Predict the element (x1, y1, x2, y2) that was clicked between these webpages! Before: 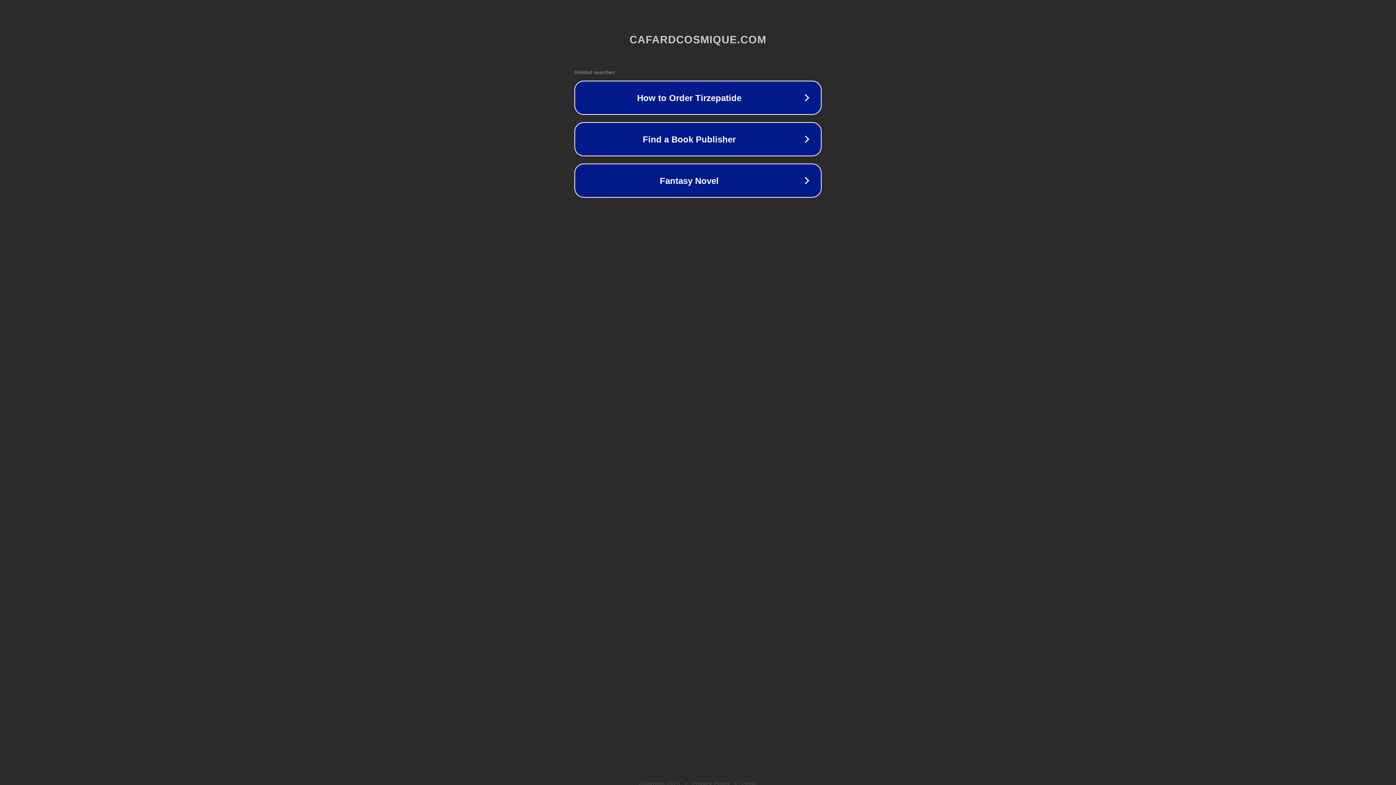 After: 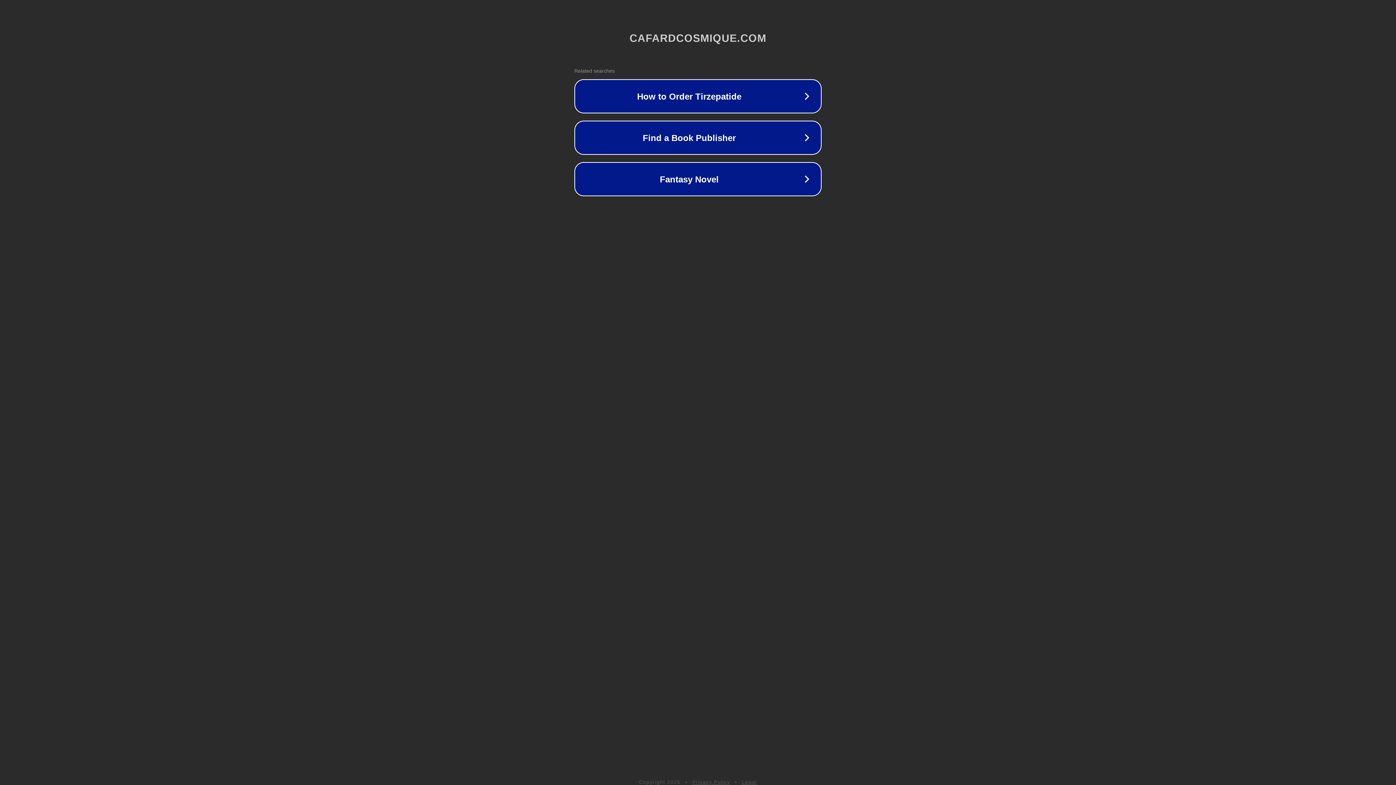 Action: bbox: (742, 781, 757, 786) label: Legal